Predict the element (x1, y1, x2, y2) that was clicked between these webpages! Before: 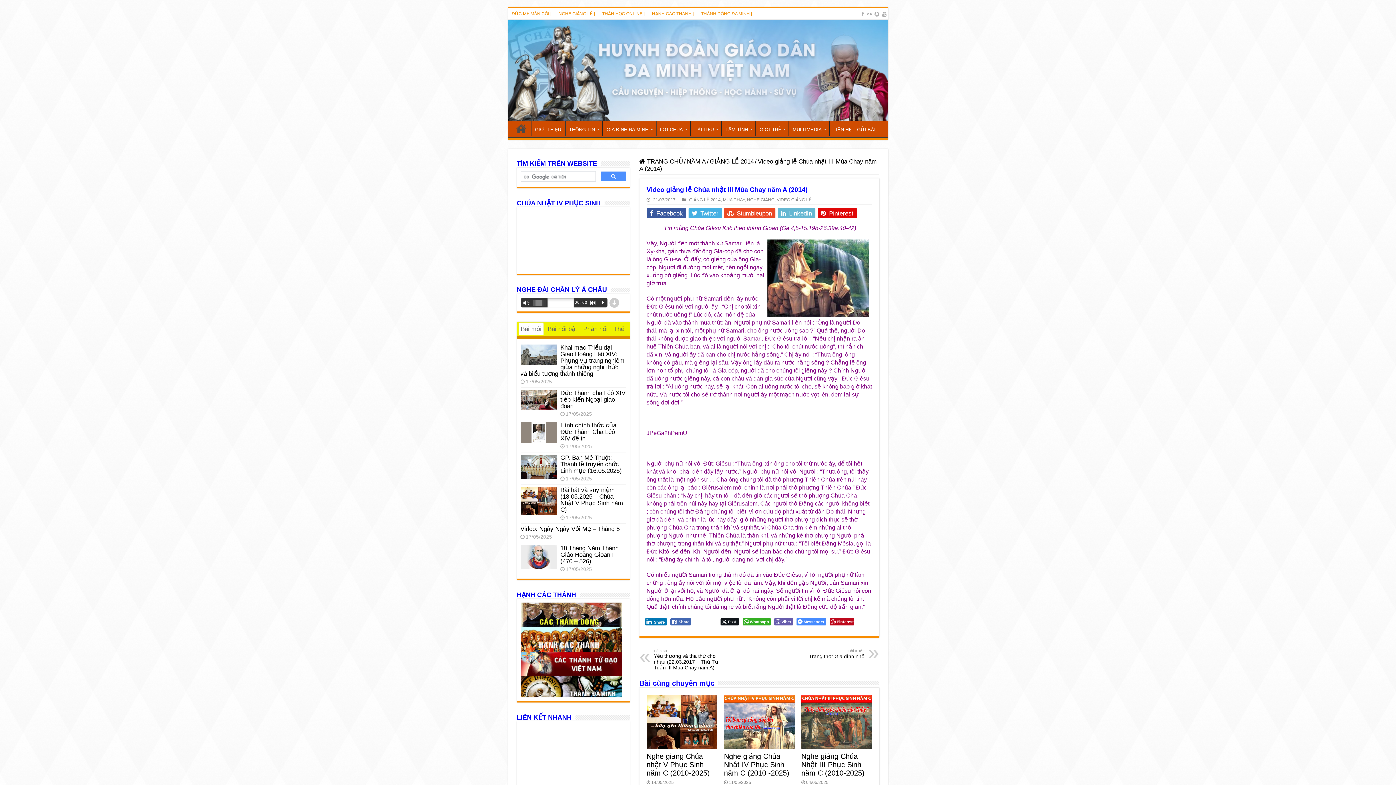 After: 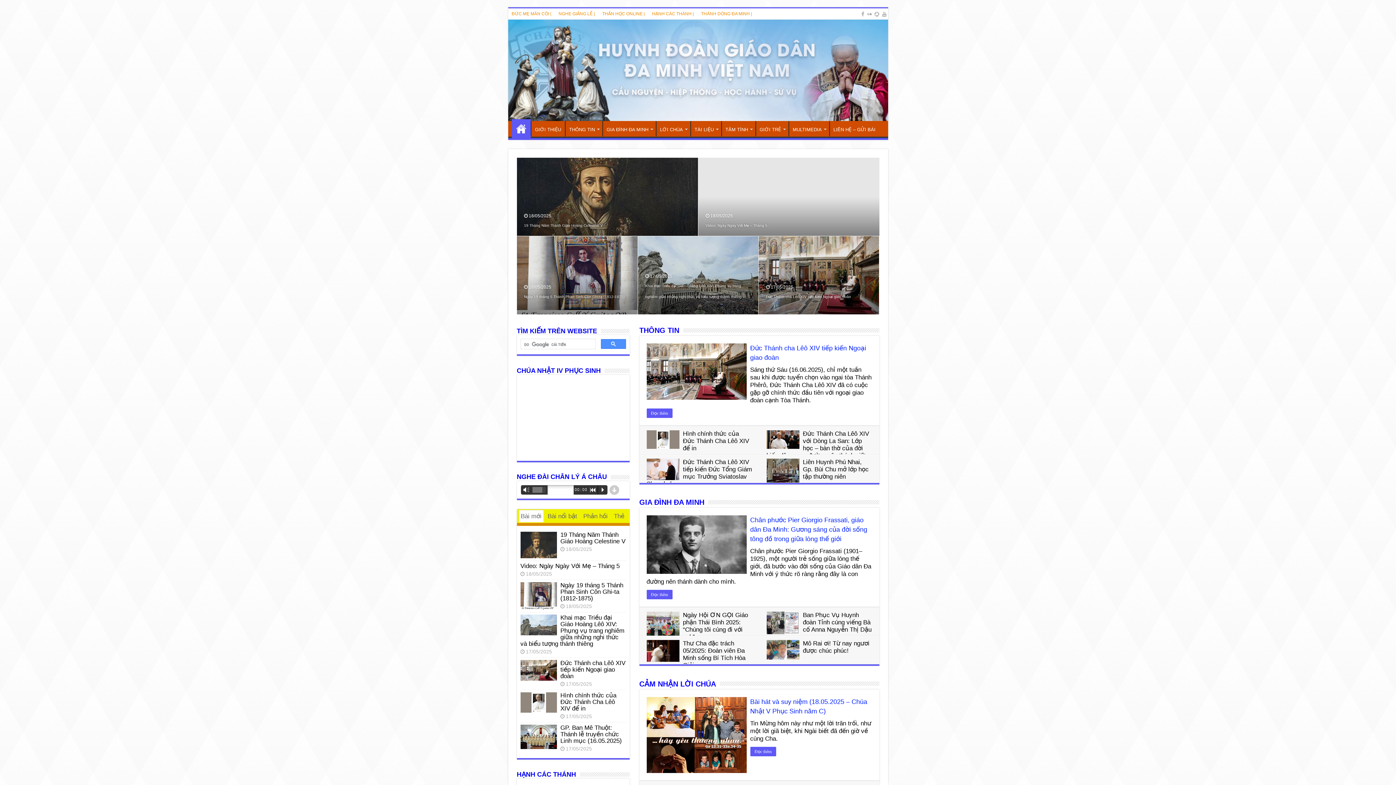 Action: bbox: (639, 158, 683, 165) label:  TRANG CHỦ